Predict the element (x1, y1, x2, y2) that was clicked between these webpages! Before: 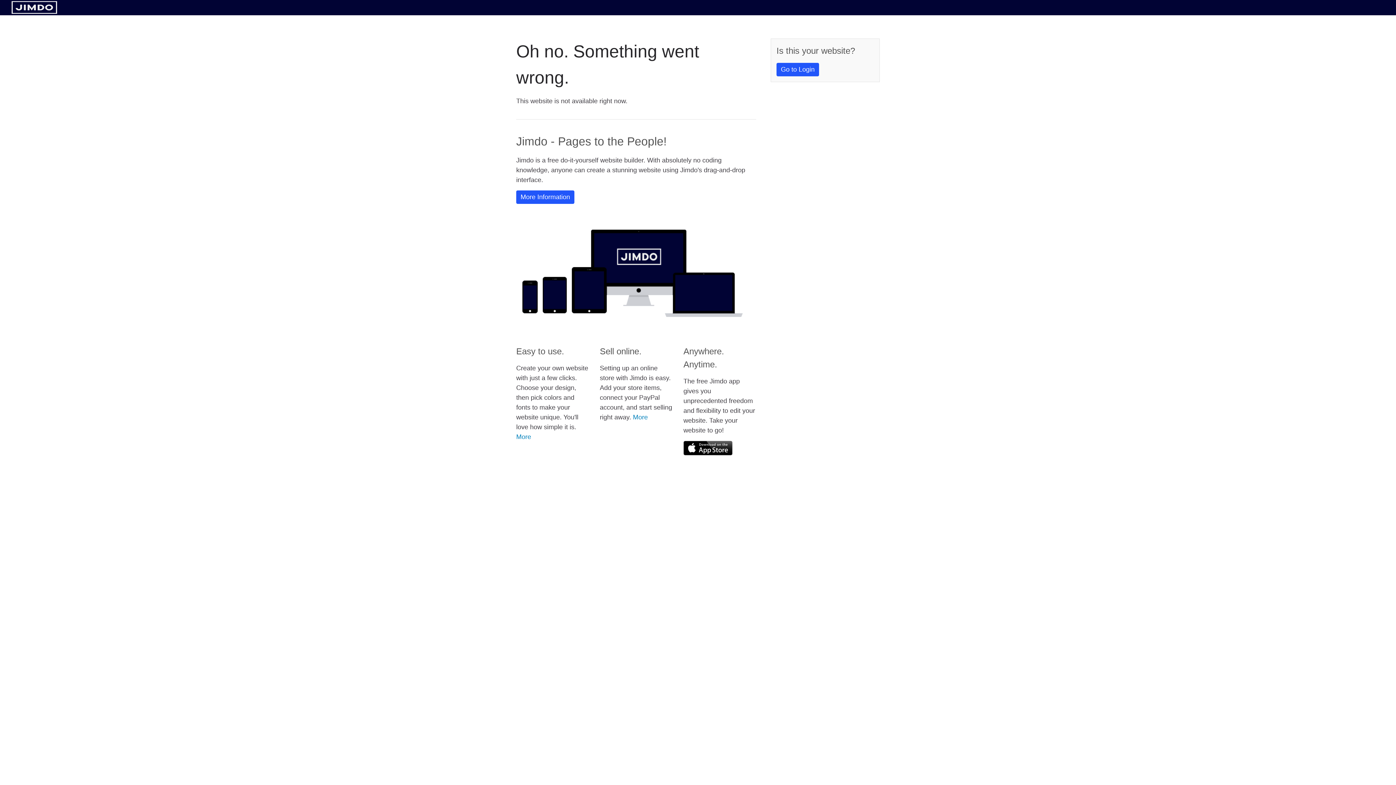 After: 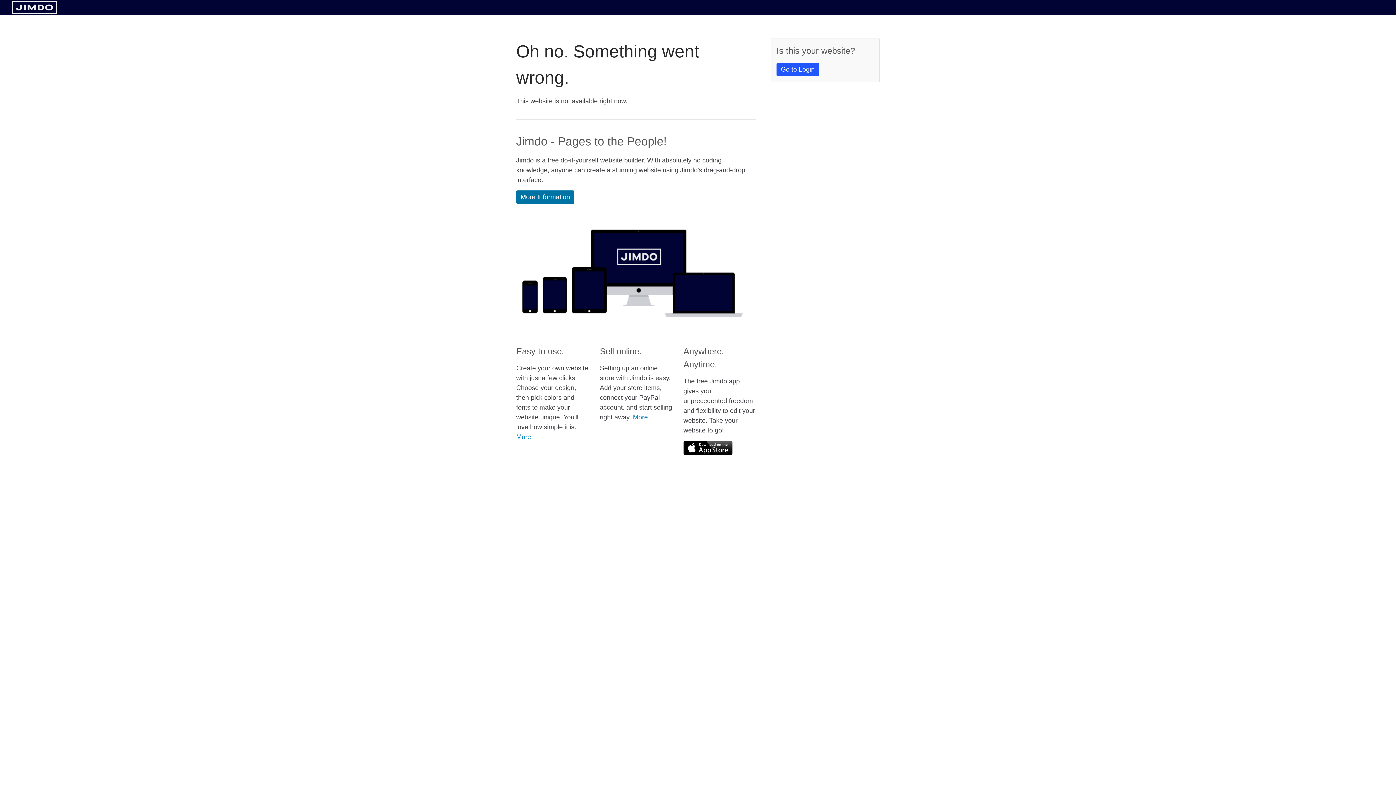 Action: label: More Information bbox: (516, 190, 574, 204)